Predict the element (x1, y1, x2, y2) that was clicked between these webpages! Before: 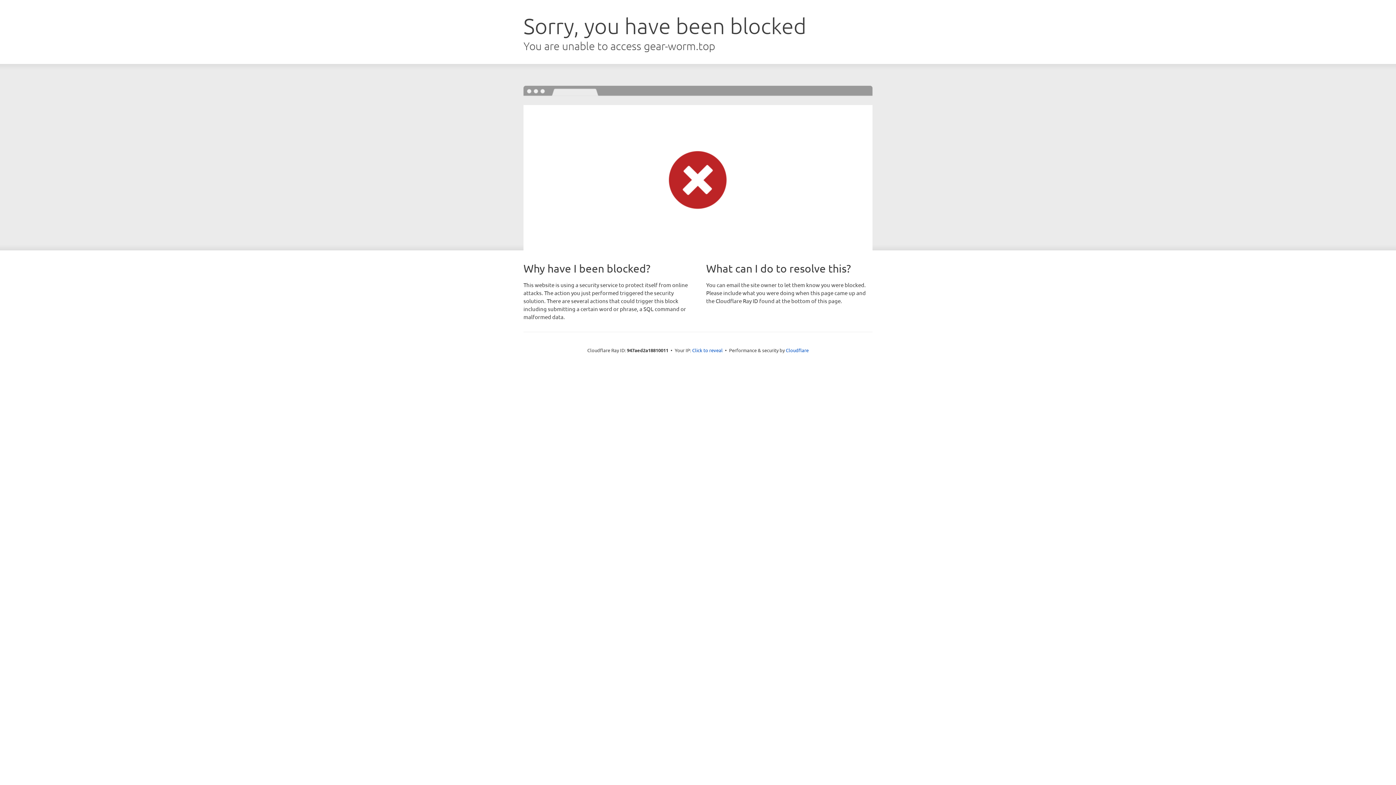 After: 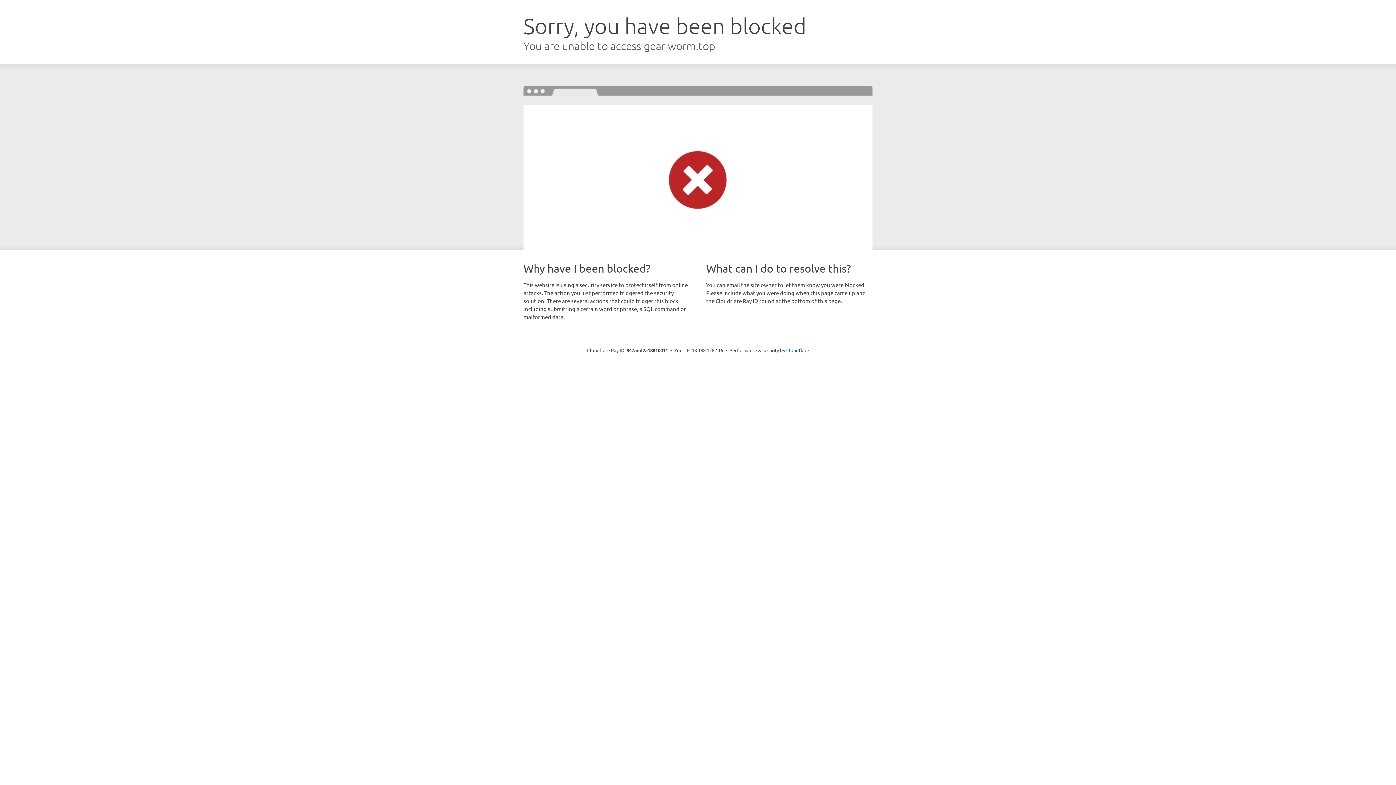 Action: label: Click to reveal bbox: (692, 346, 722, 353)